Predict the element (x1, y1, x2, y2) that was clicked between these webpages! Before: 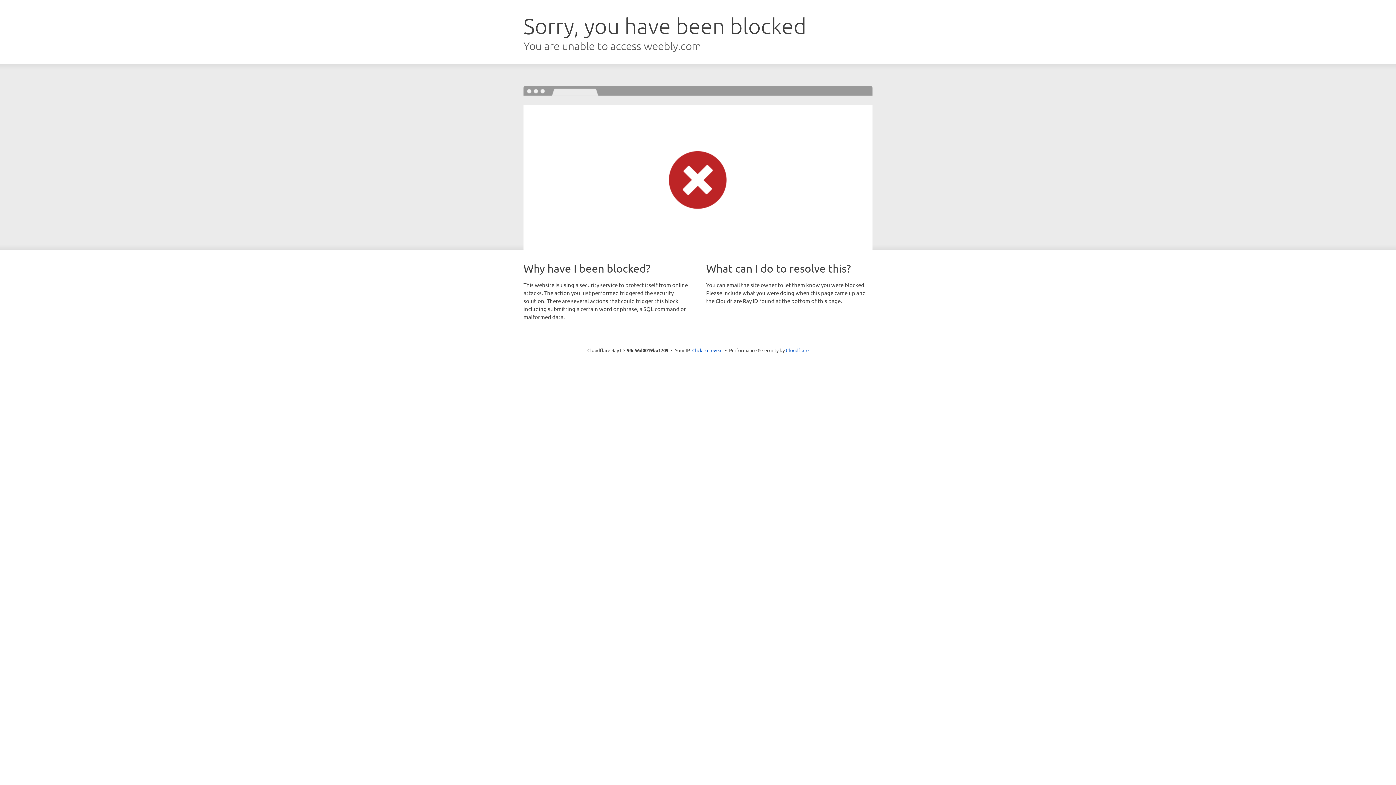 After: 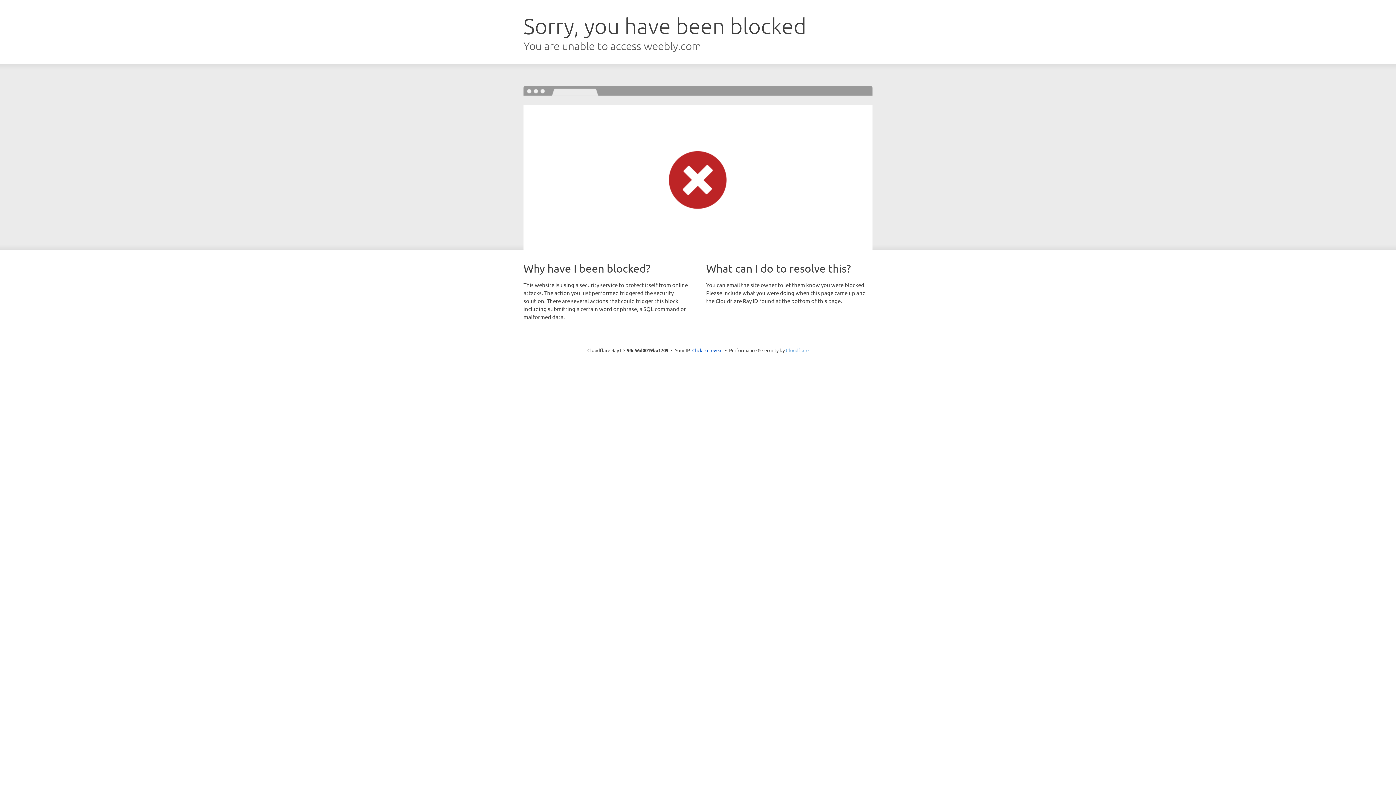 Action: bbox: (786, 347, 808, 353) label: Cloudflare